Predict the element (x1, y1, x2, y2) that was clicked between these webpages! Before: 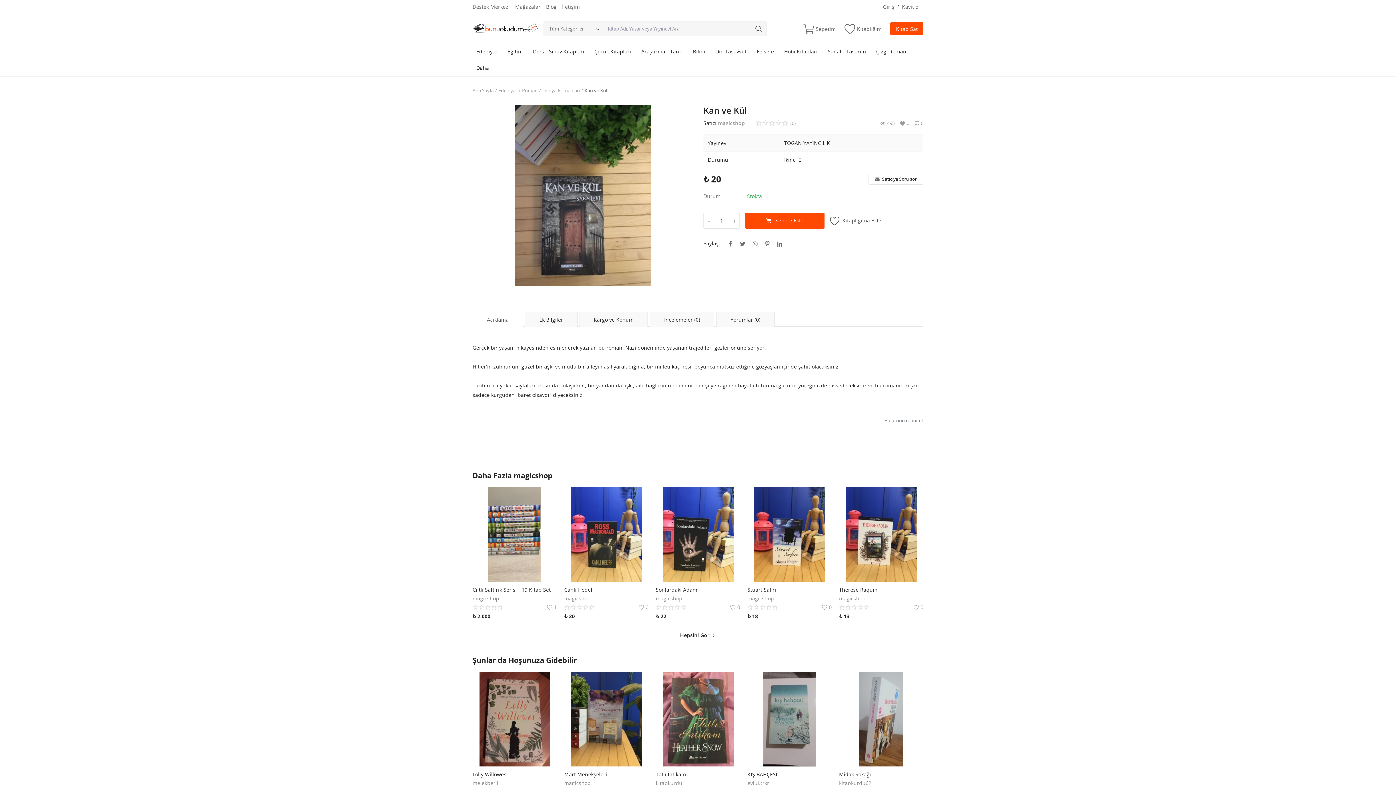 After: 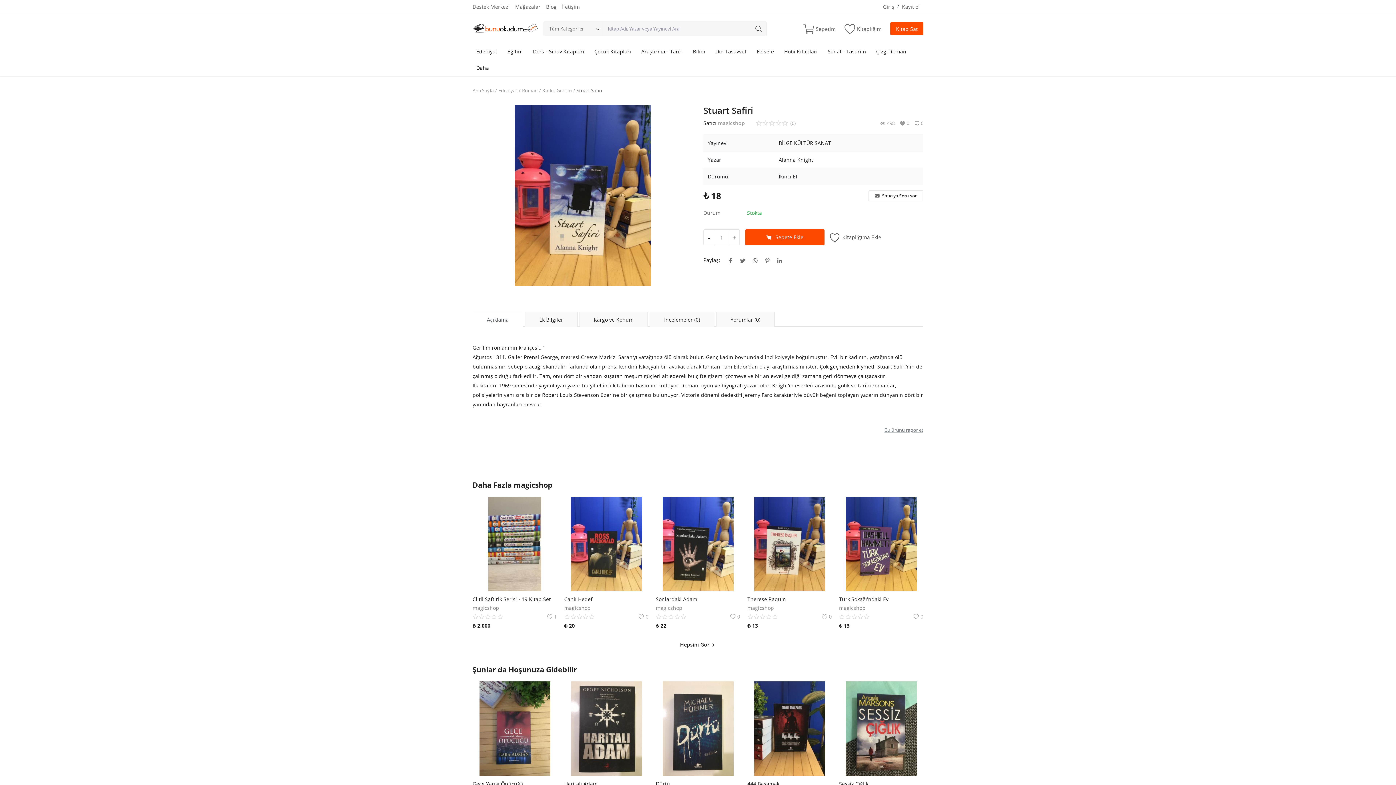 Action: bbox: (754, 487, 825, 582)